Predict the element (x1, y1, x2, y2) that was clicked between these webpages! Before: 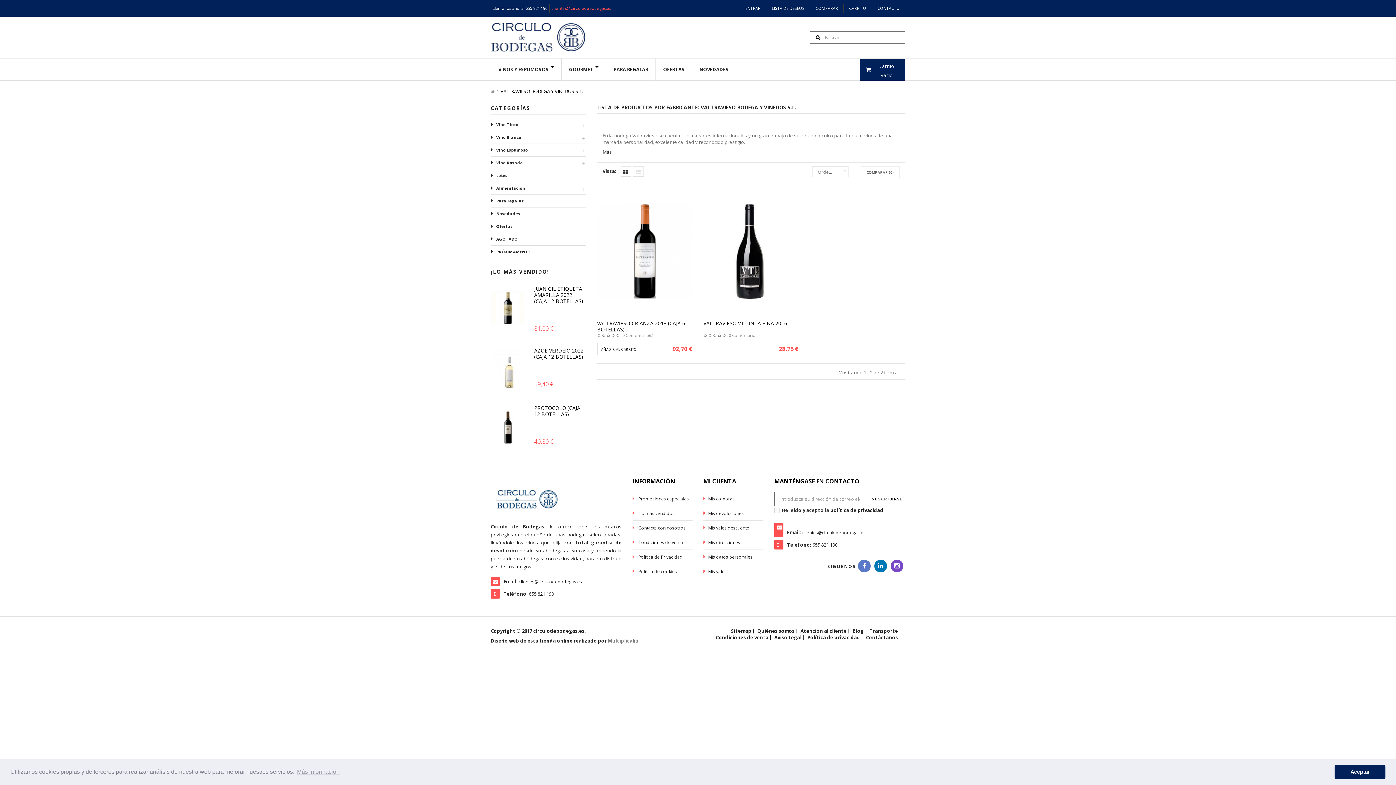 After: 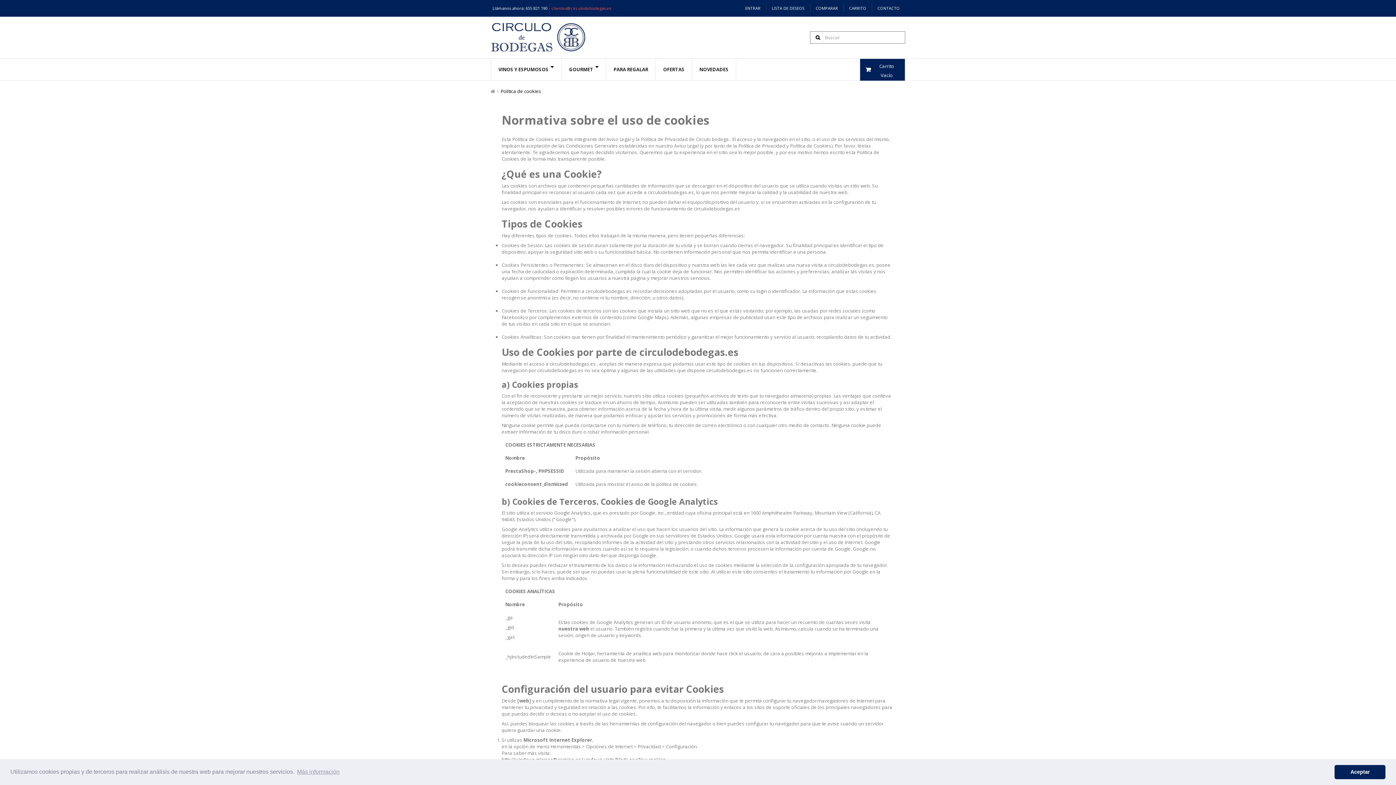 Action: bbox: (632, 564, 692, 579) label:  Política de cookies